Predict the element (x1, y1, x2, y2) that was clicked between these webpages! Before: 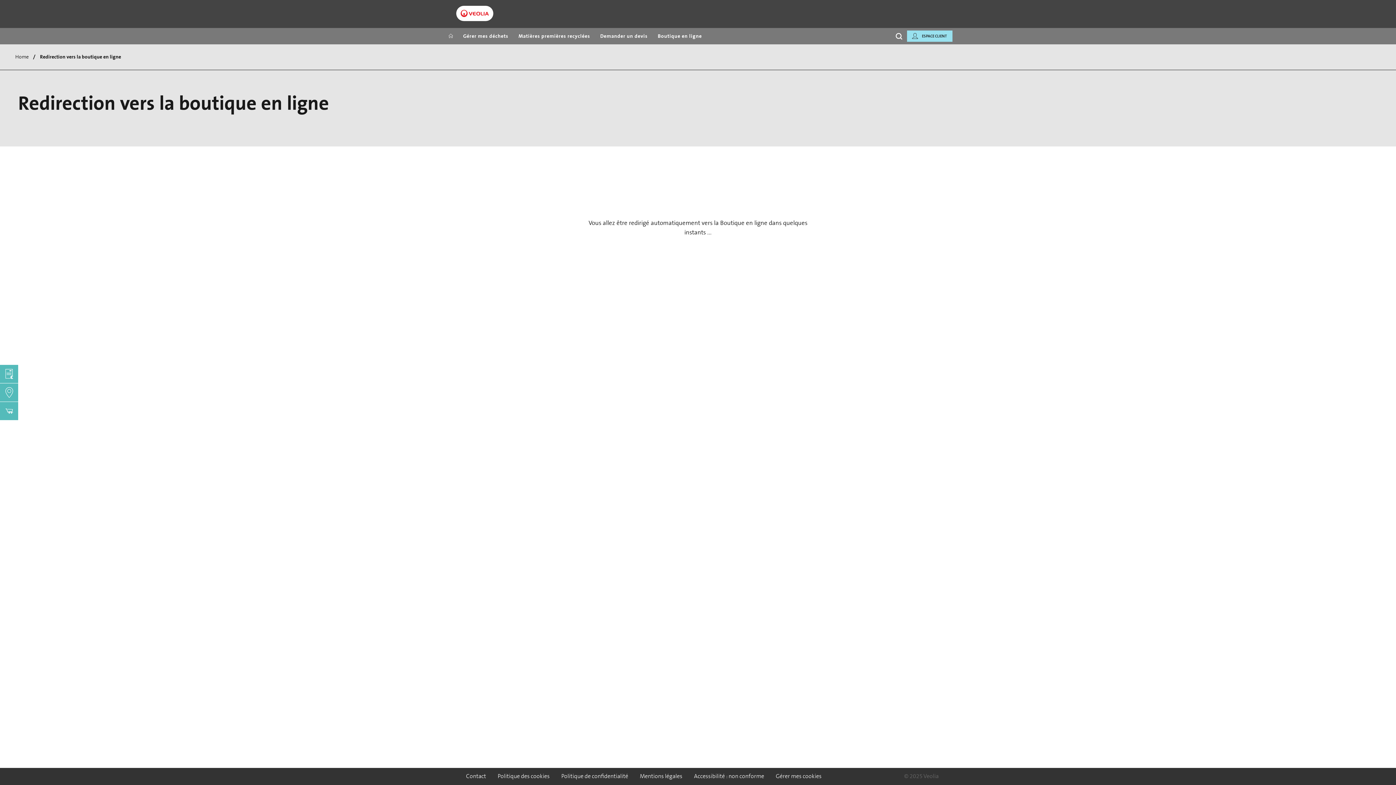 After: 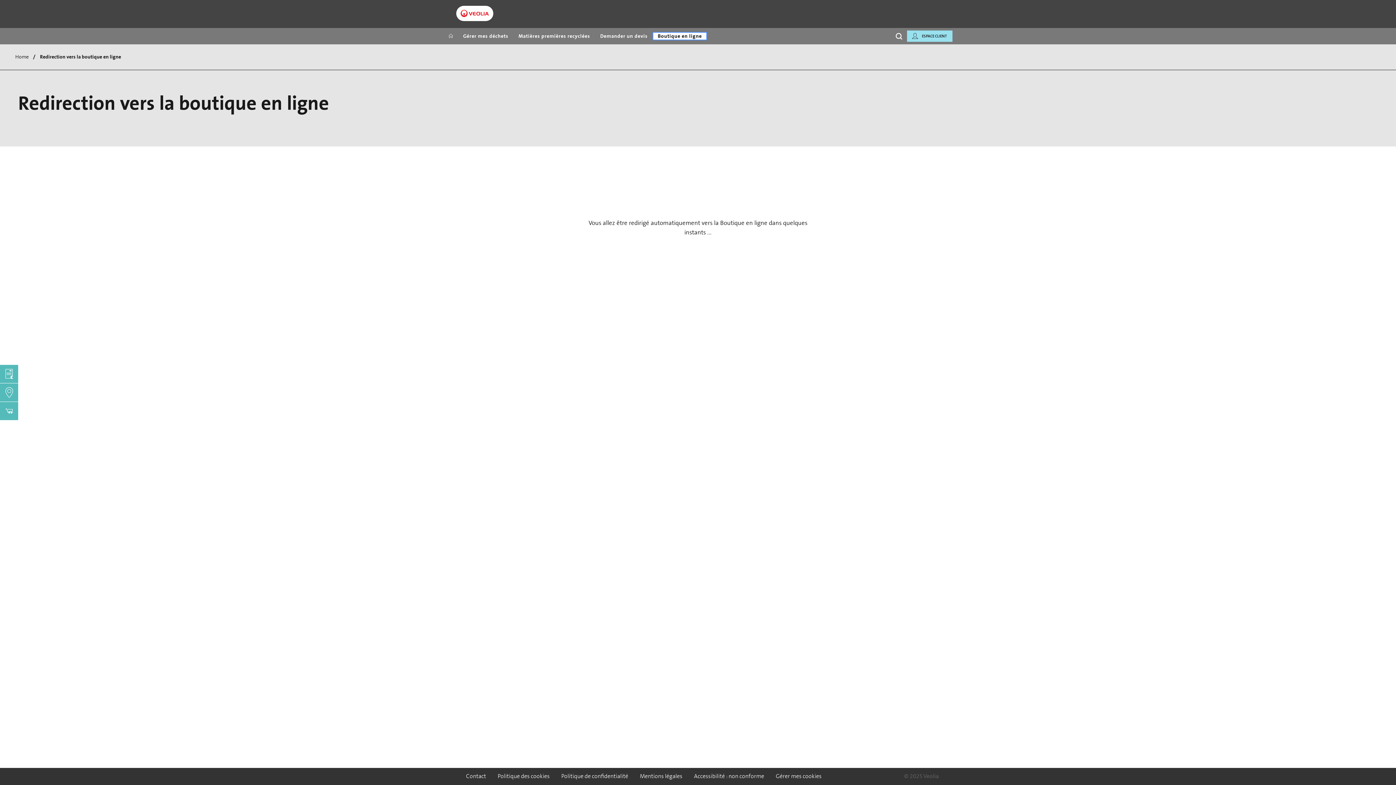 Action: label: Boutique en ligne bbox: (652, 32, 707, 40)